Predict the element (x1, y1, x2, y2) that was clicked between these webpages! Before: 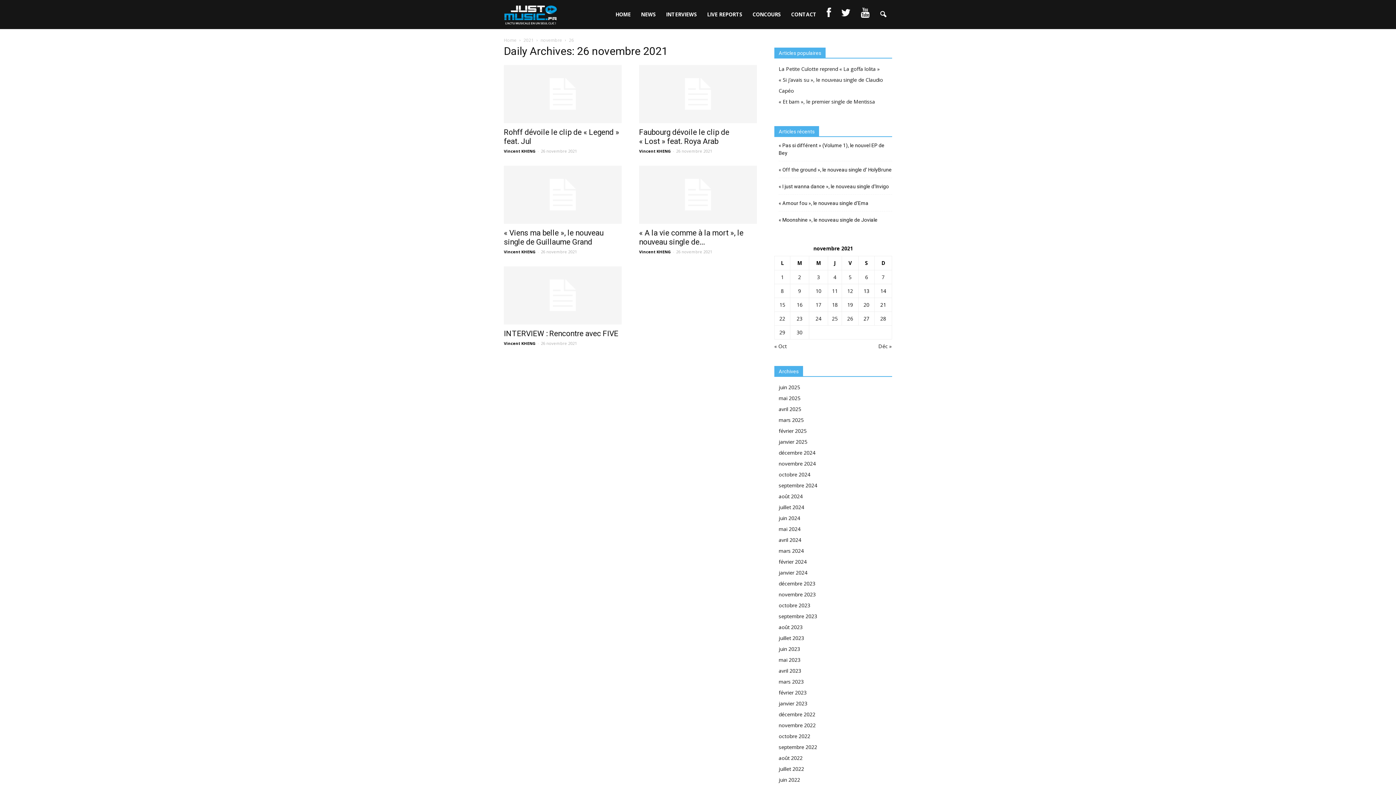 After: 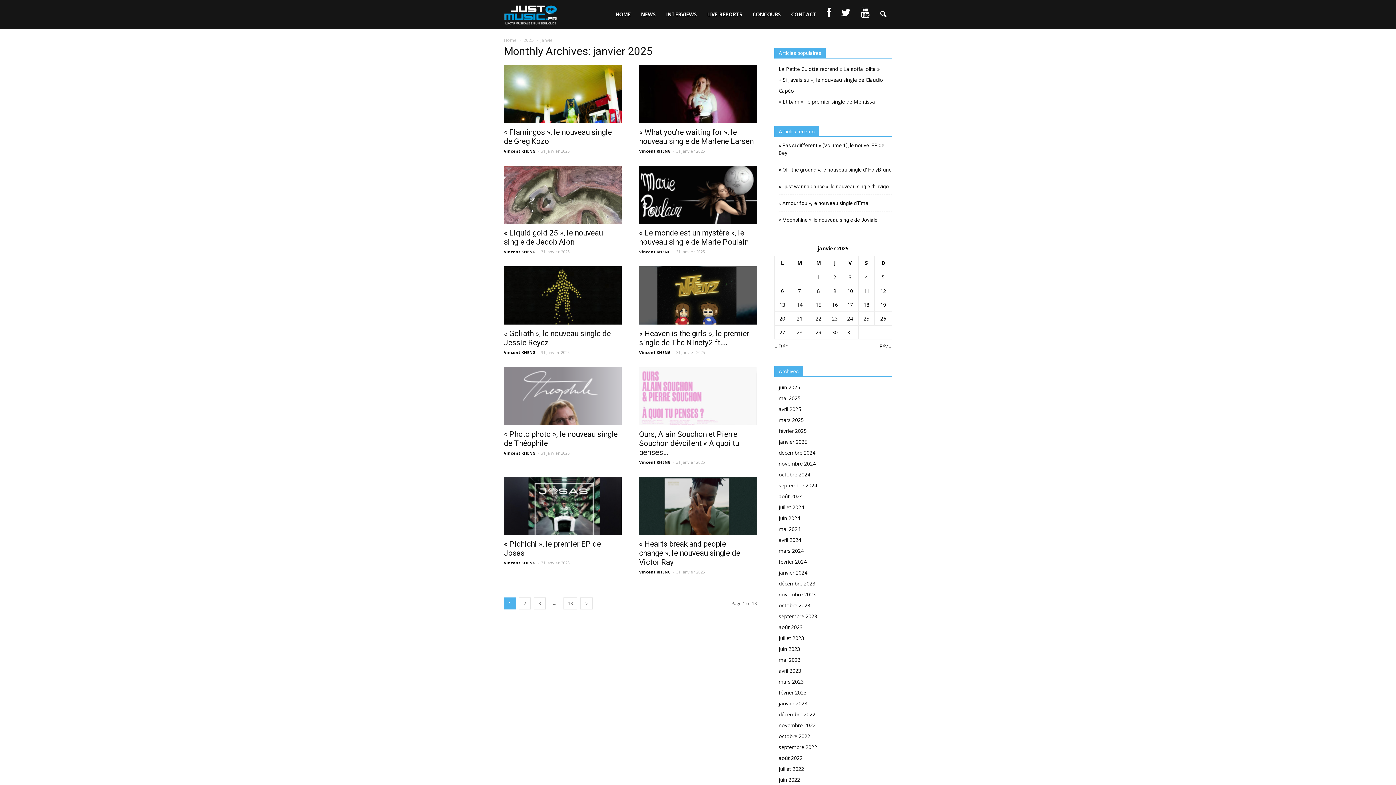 Action: bbox: (778, 438, 807, 445) label: janvier 2025